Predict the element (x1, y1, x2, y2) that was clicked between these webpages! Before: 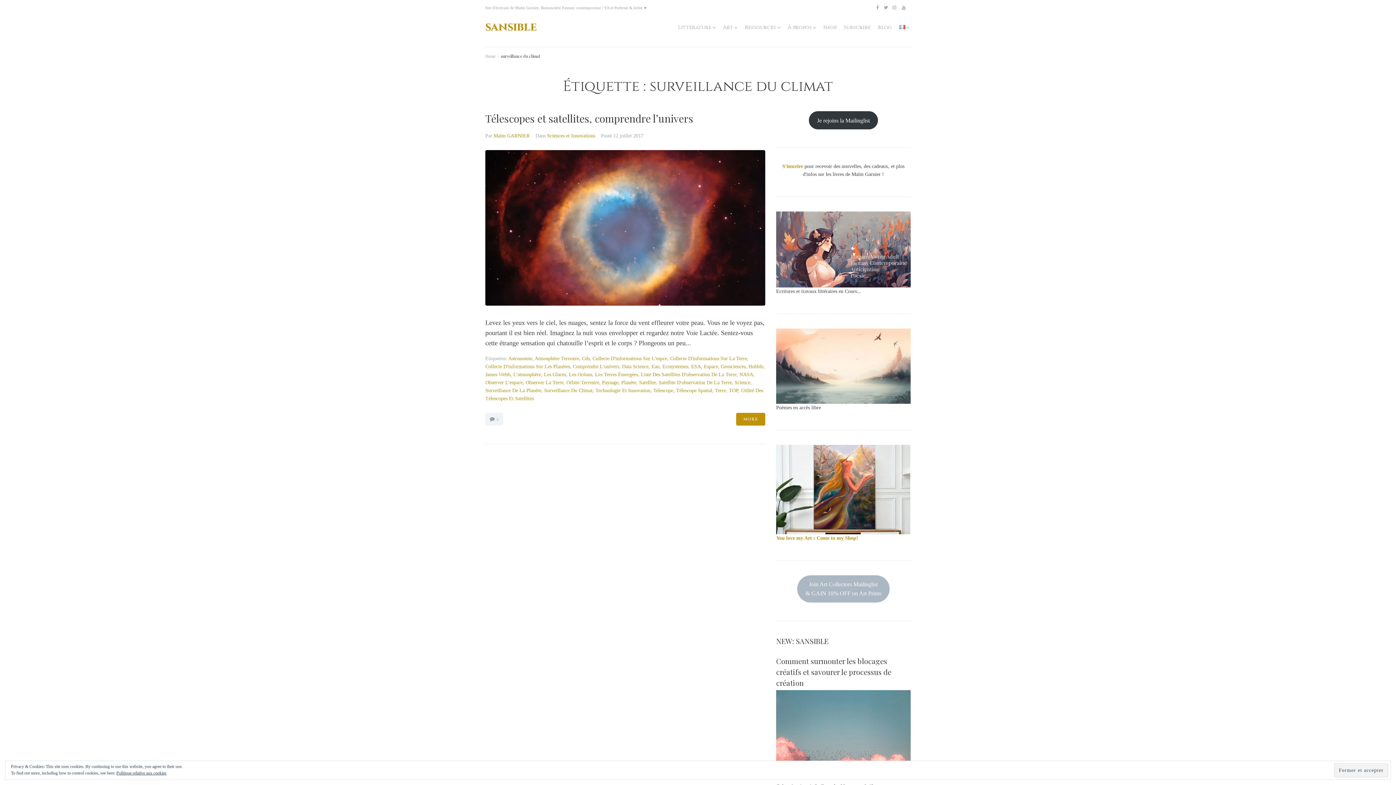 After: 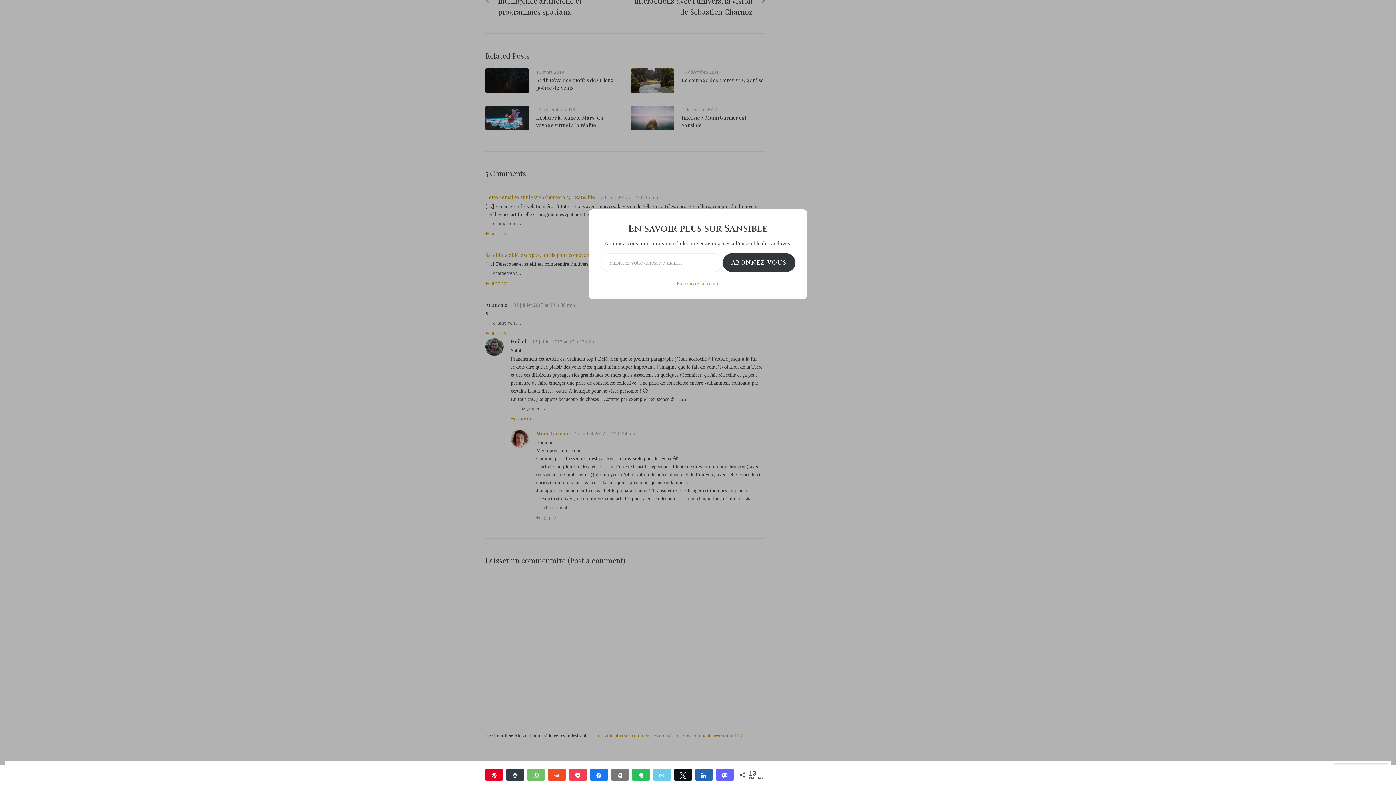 Action: bbox: (485, 413, 503, 425) label:  5